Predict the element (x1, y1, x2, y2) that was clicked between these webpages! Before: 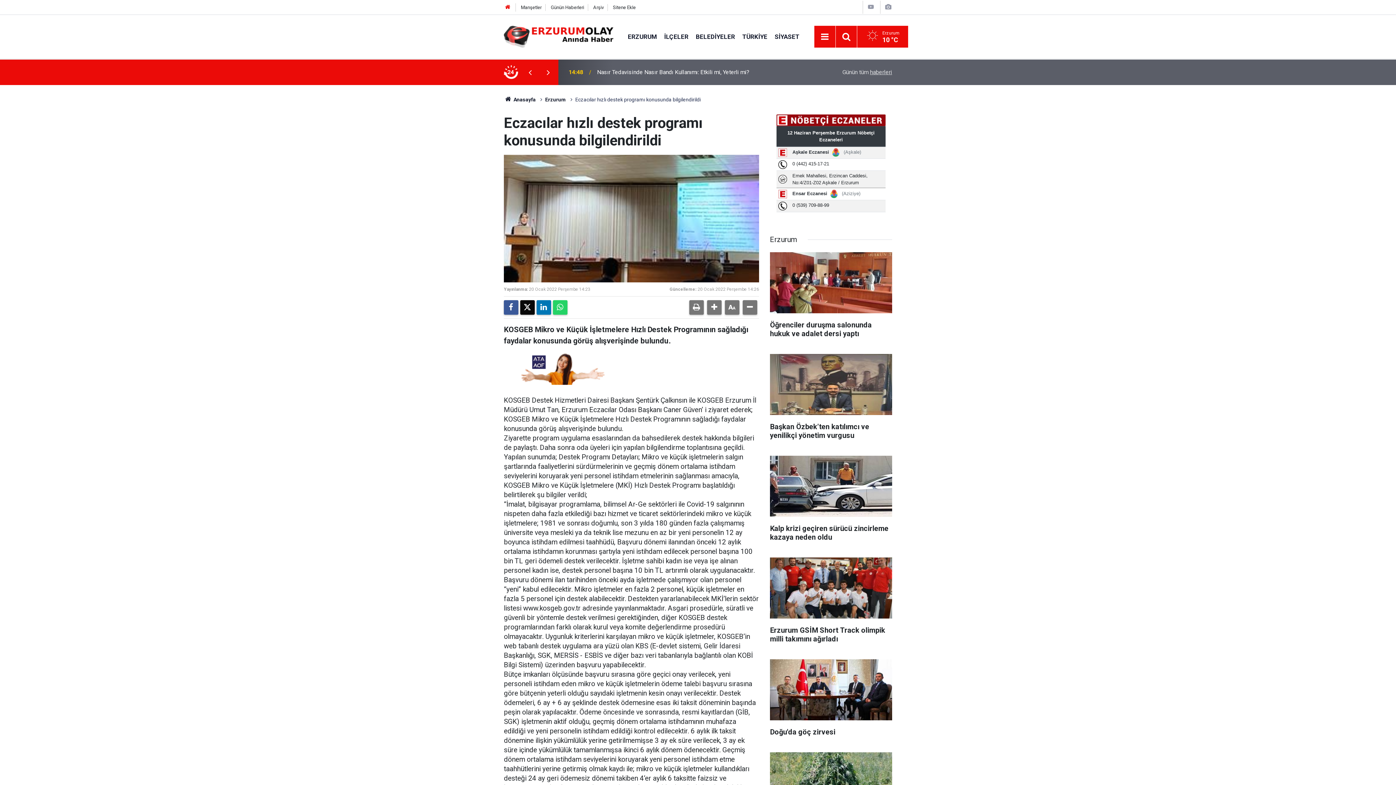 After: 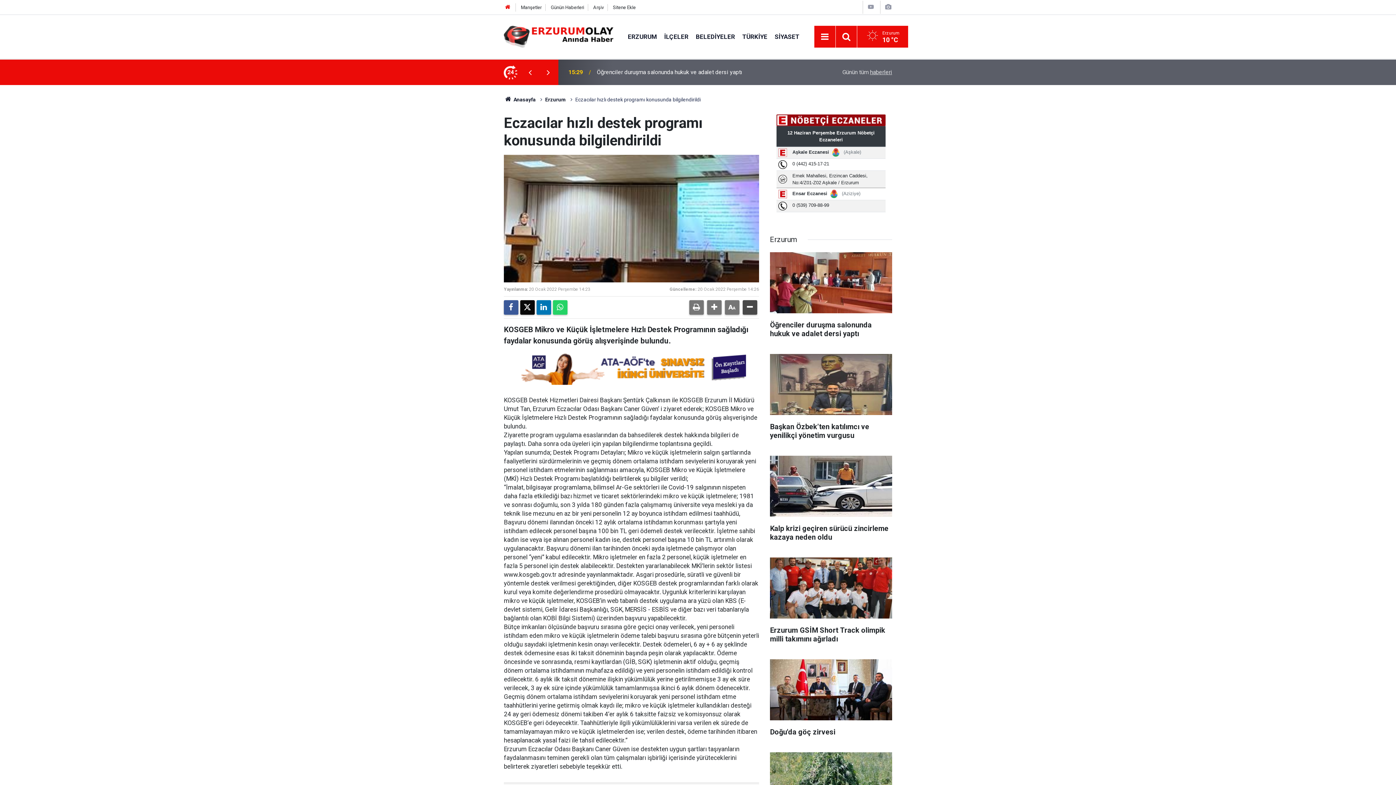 Action: bbox: (742, 300, 757, 314)